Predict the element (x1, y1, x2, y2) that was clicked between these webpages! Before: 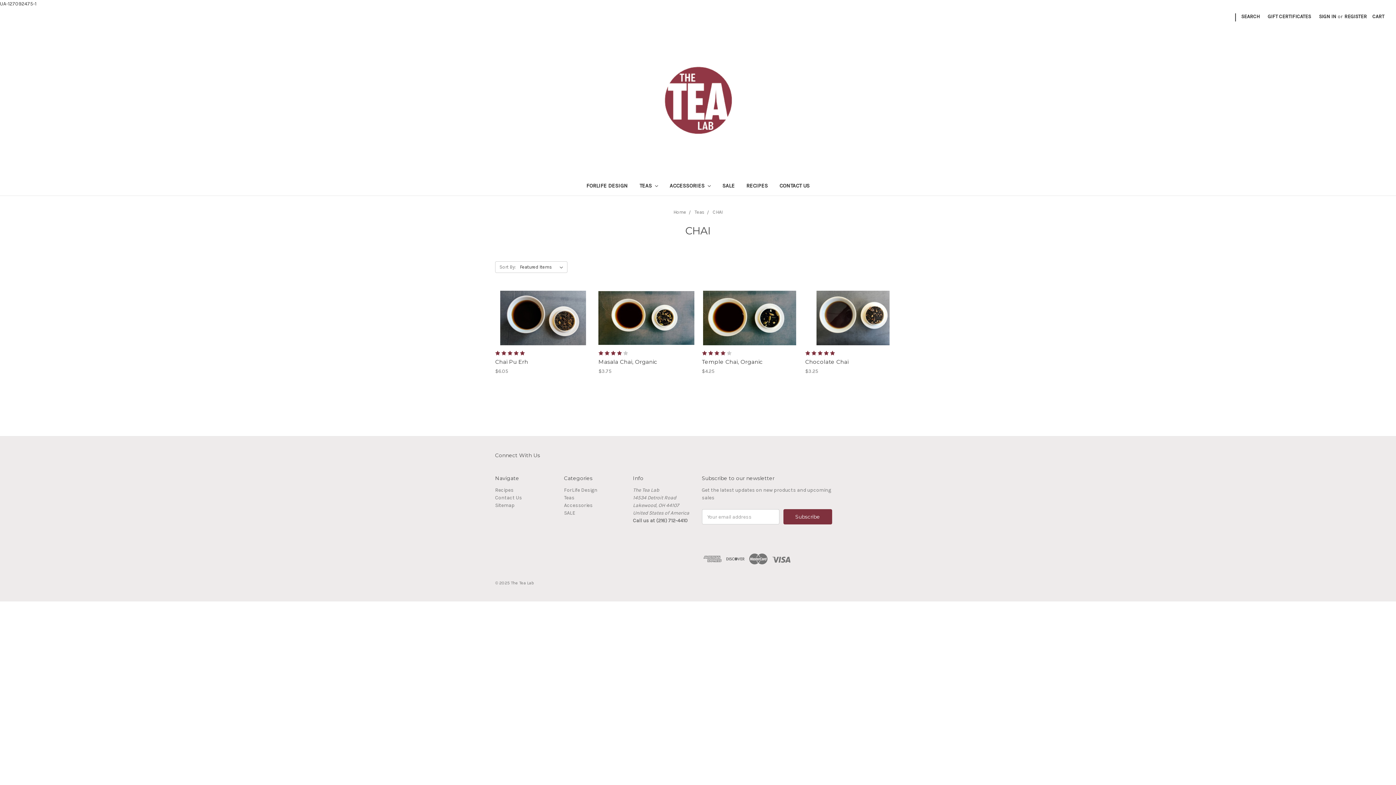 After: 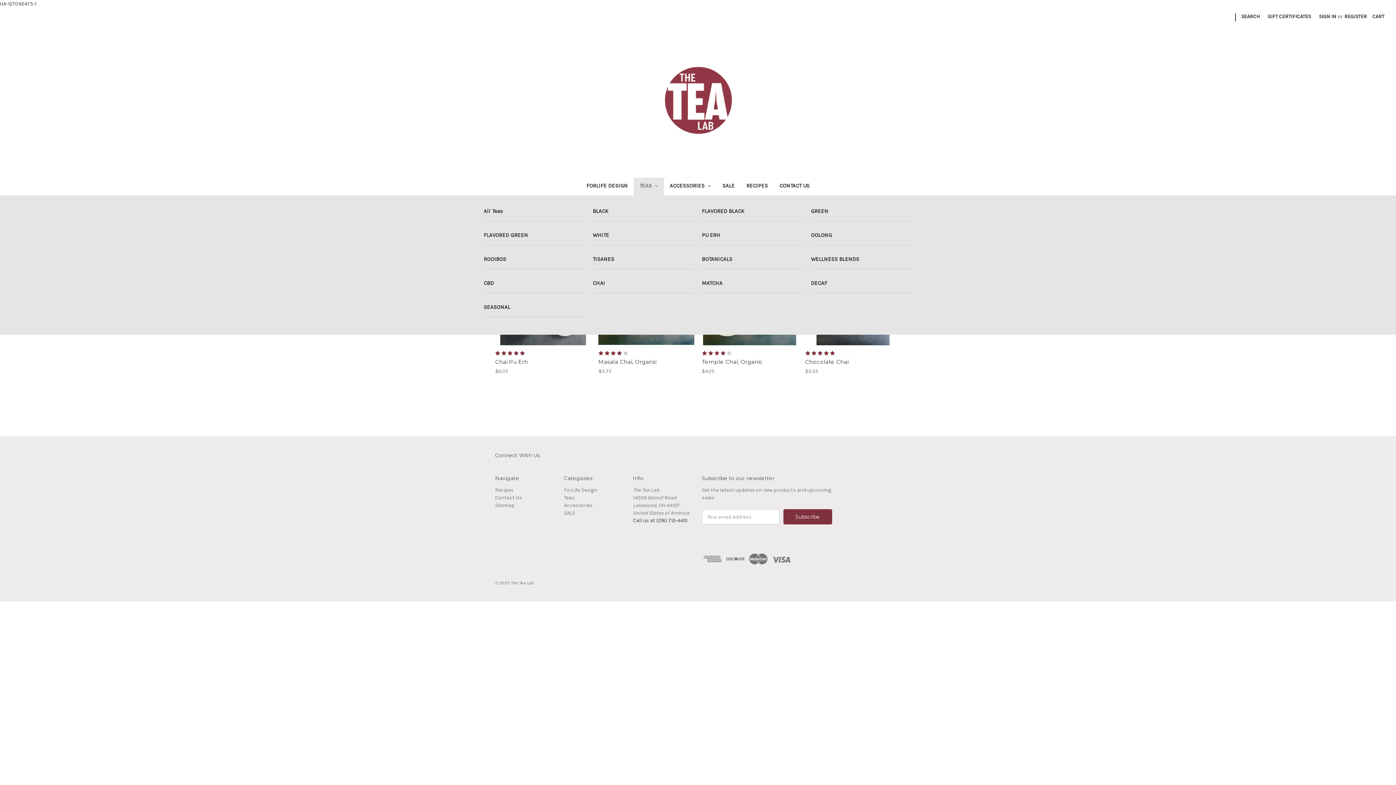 Action: label: TEAS  bbox: (633, 177, 664, 195)